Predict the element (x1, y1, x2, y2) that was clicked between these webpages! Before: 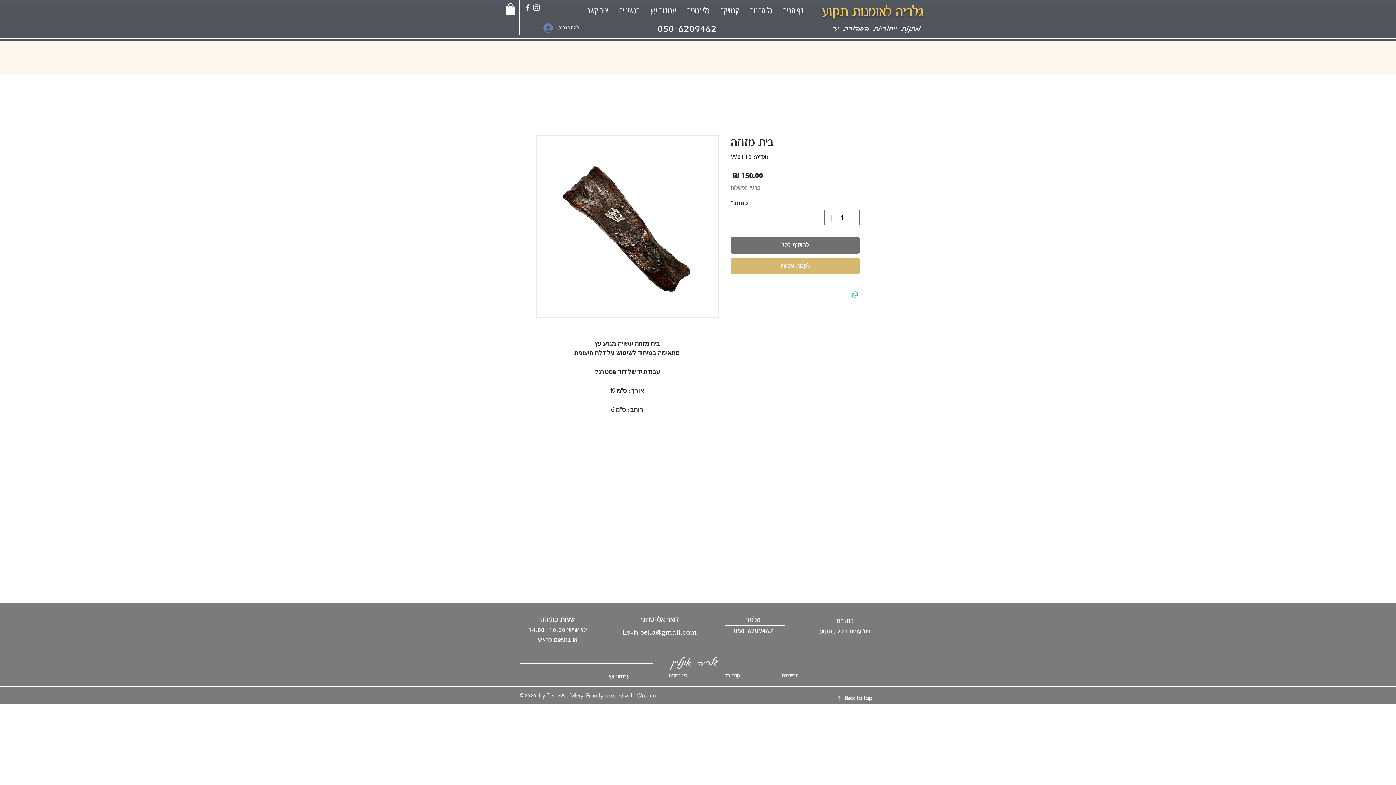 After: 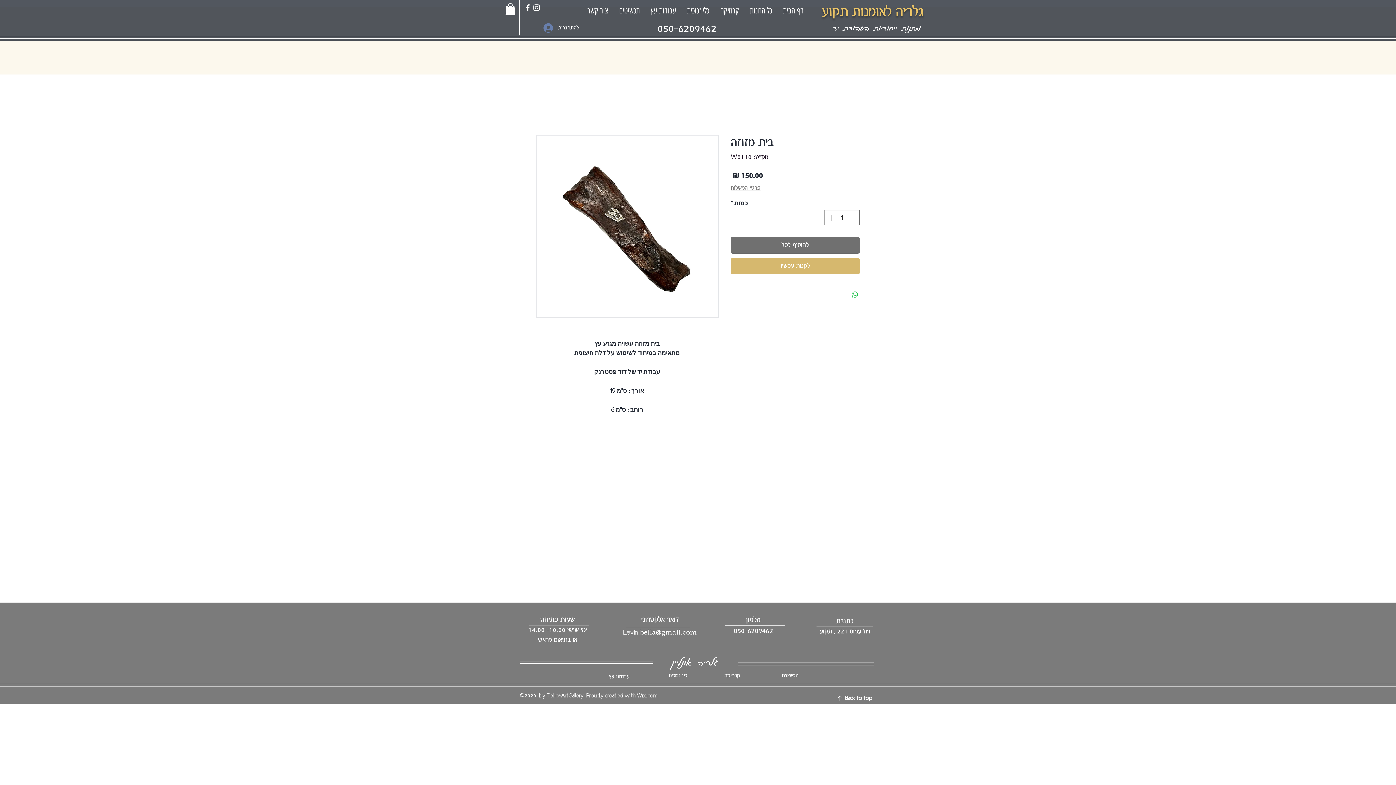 Action: bbox: (523, 3, 532, 12)